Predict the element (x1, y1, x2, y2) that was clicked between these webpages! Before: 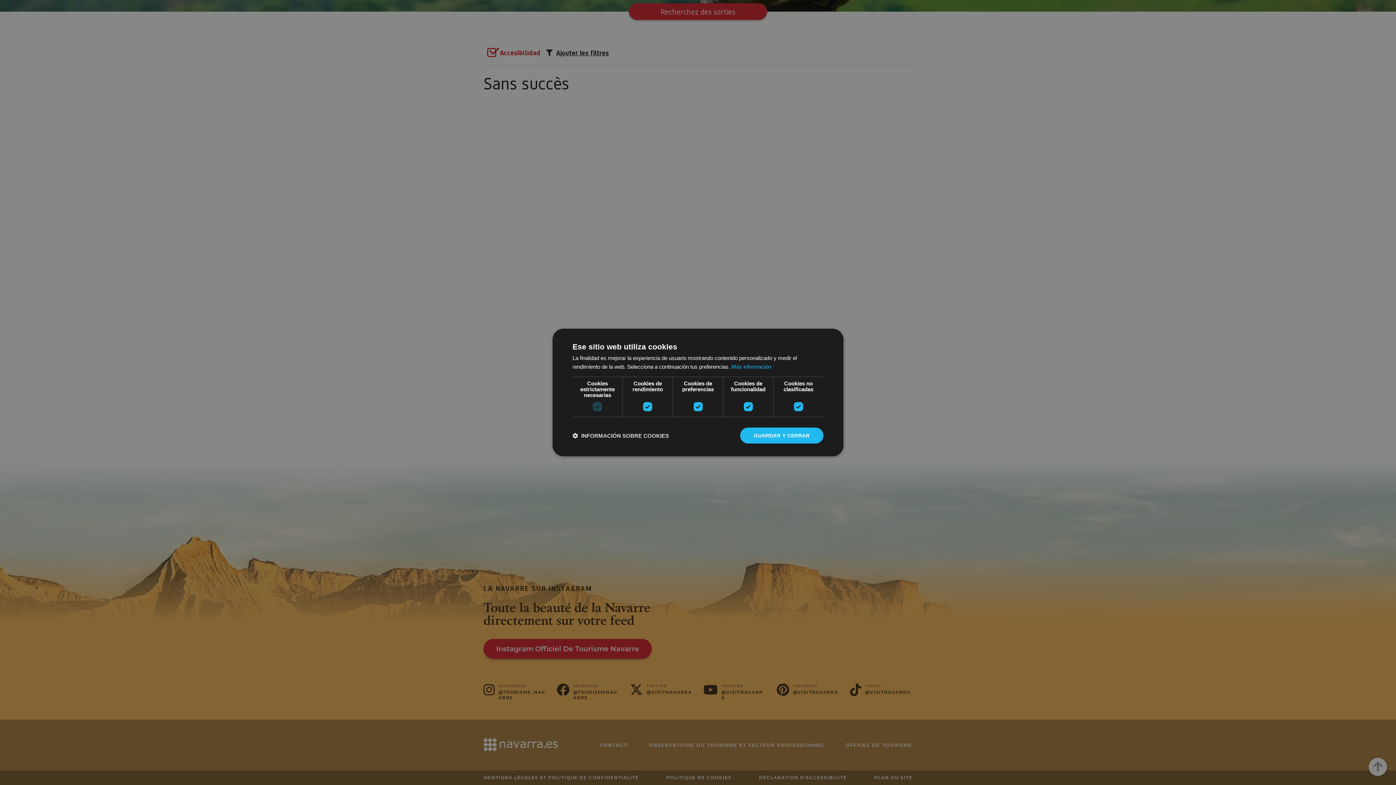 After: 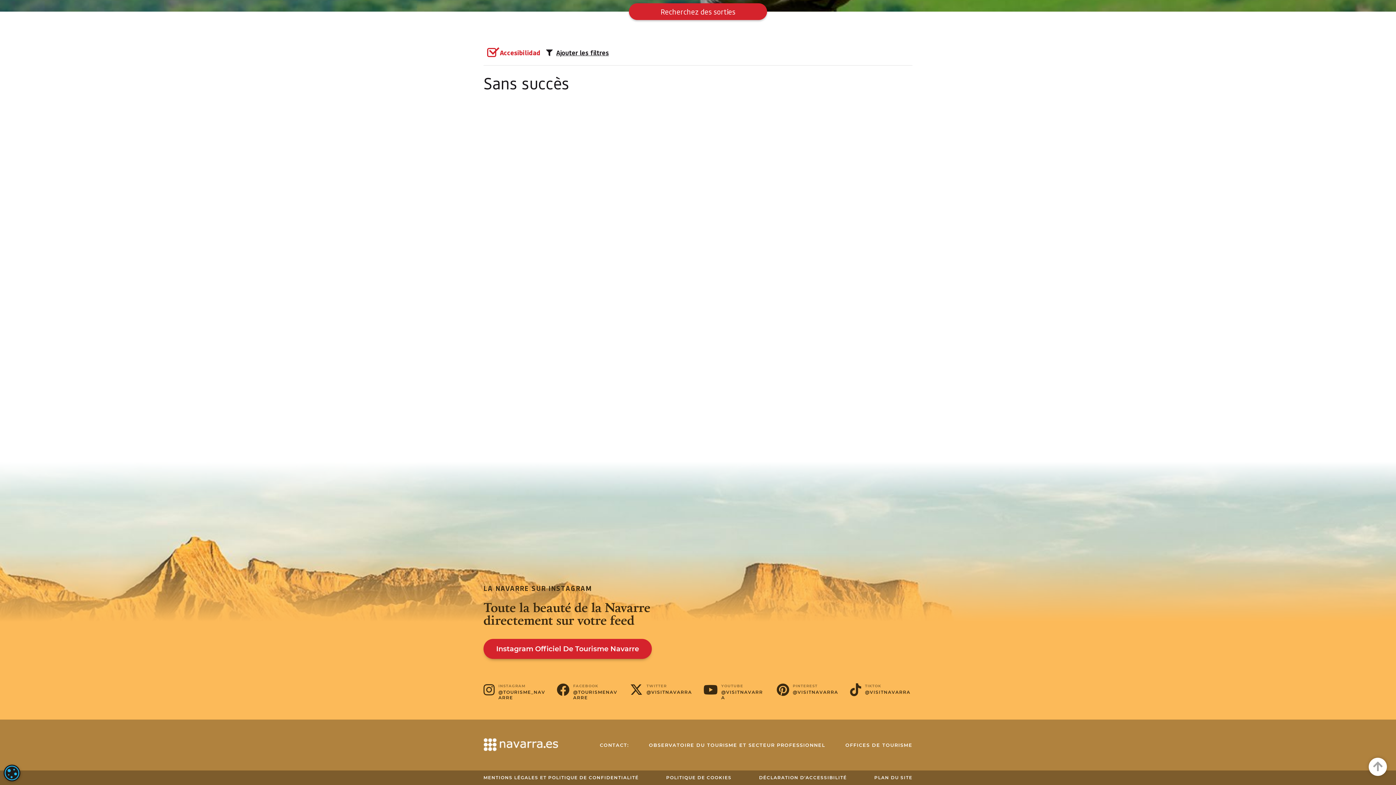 Action: label: GUARDAR Y CERRAR bbox: (740, 427, 823, 443)